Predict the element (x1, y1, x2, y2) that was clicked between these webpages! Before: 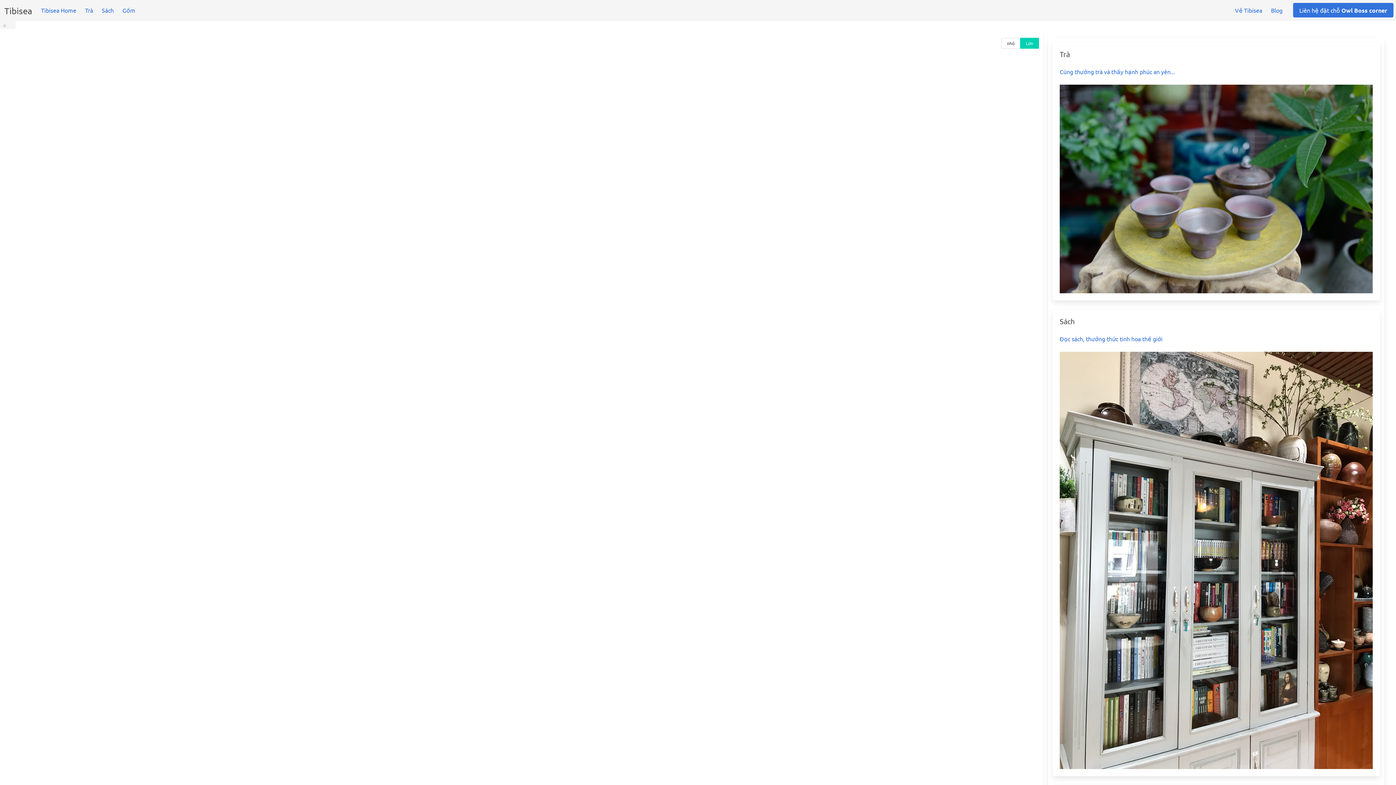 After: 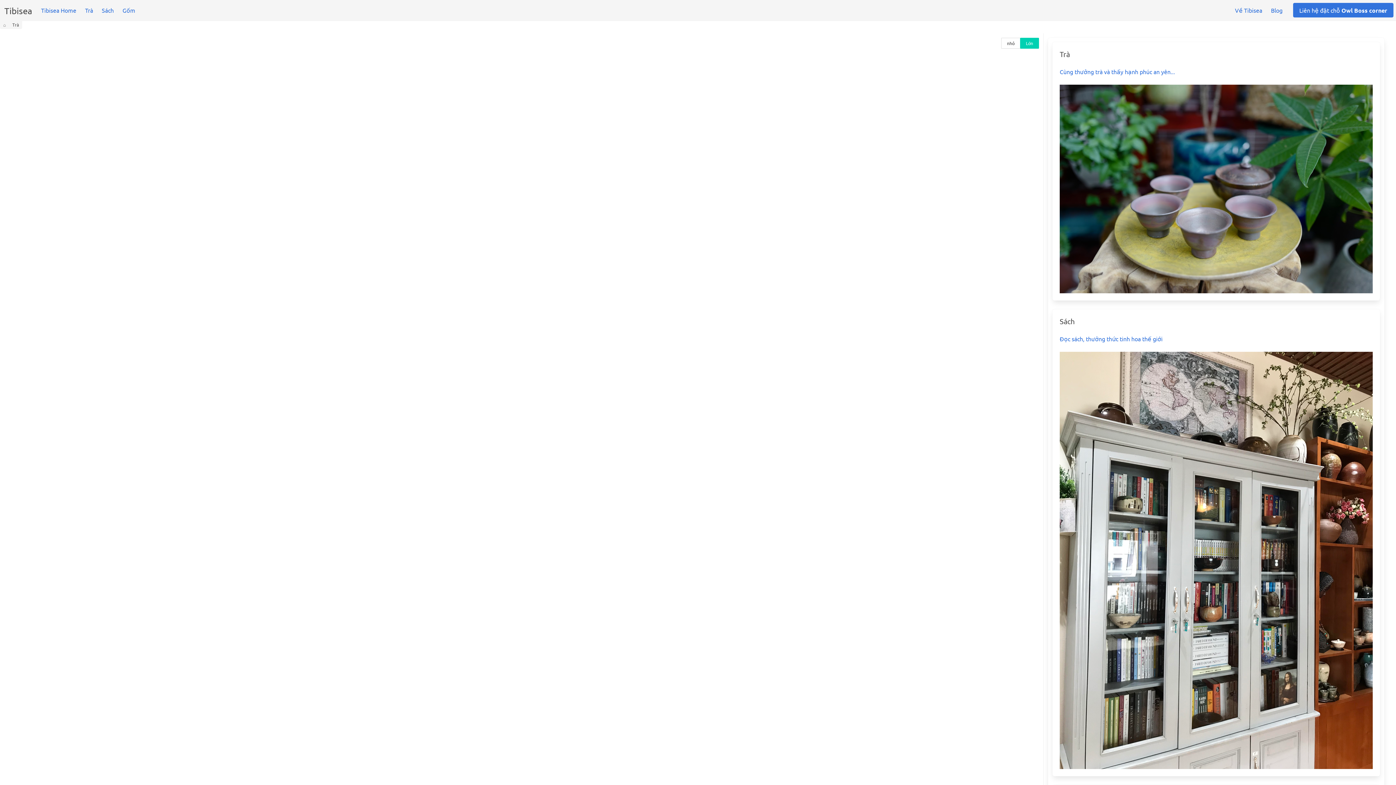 Action: label: Trà

Cùng thưởng trà và thấy hạnh phúc an yên... bbox: (1060, 49, 1373, 293)